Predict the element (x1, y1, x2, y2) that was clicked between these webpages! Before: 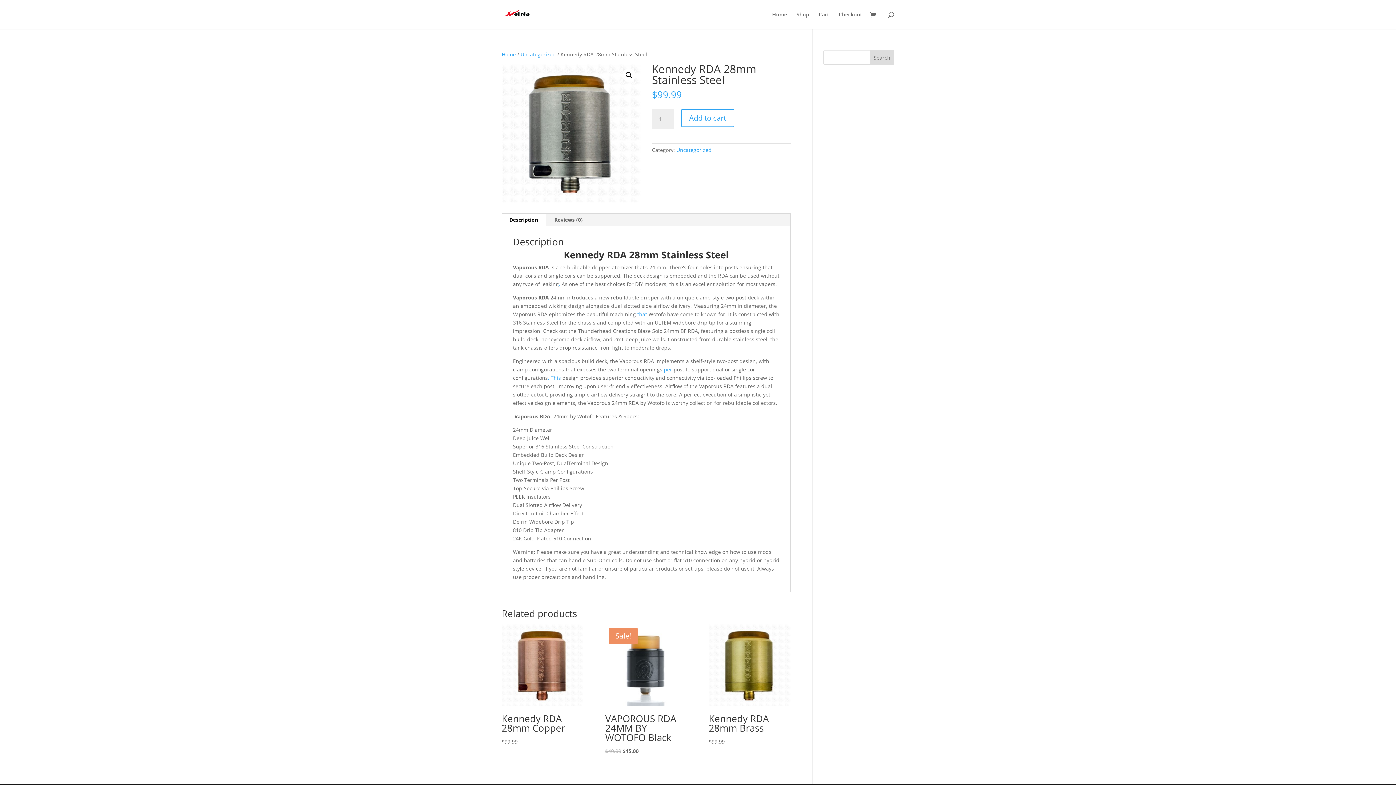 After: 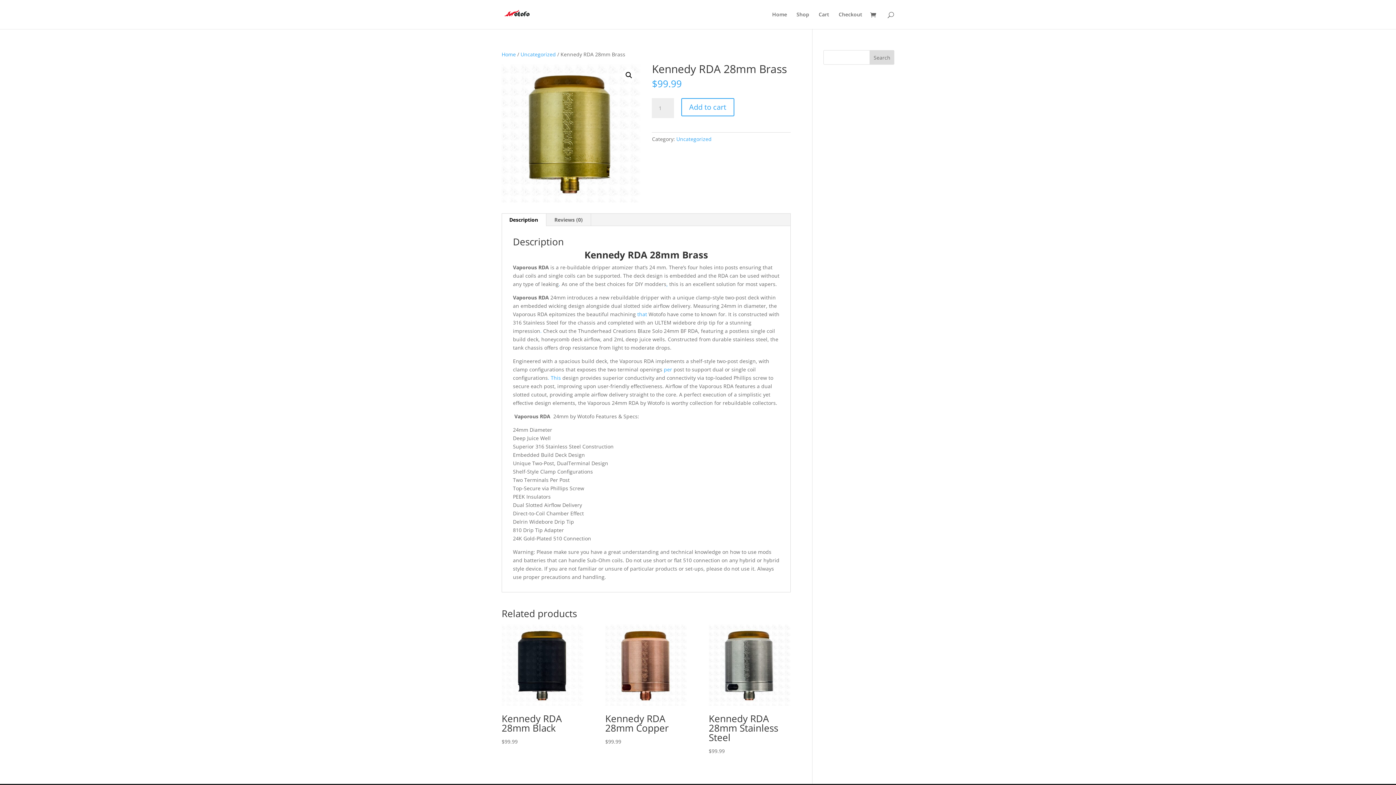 Action: label: Kennedy RDA 28mm Brass
$99.99 bbox: (708, 624, 790, 746)